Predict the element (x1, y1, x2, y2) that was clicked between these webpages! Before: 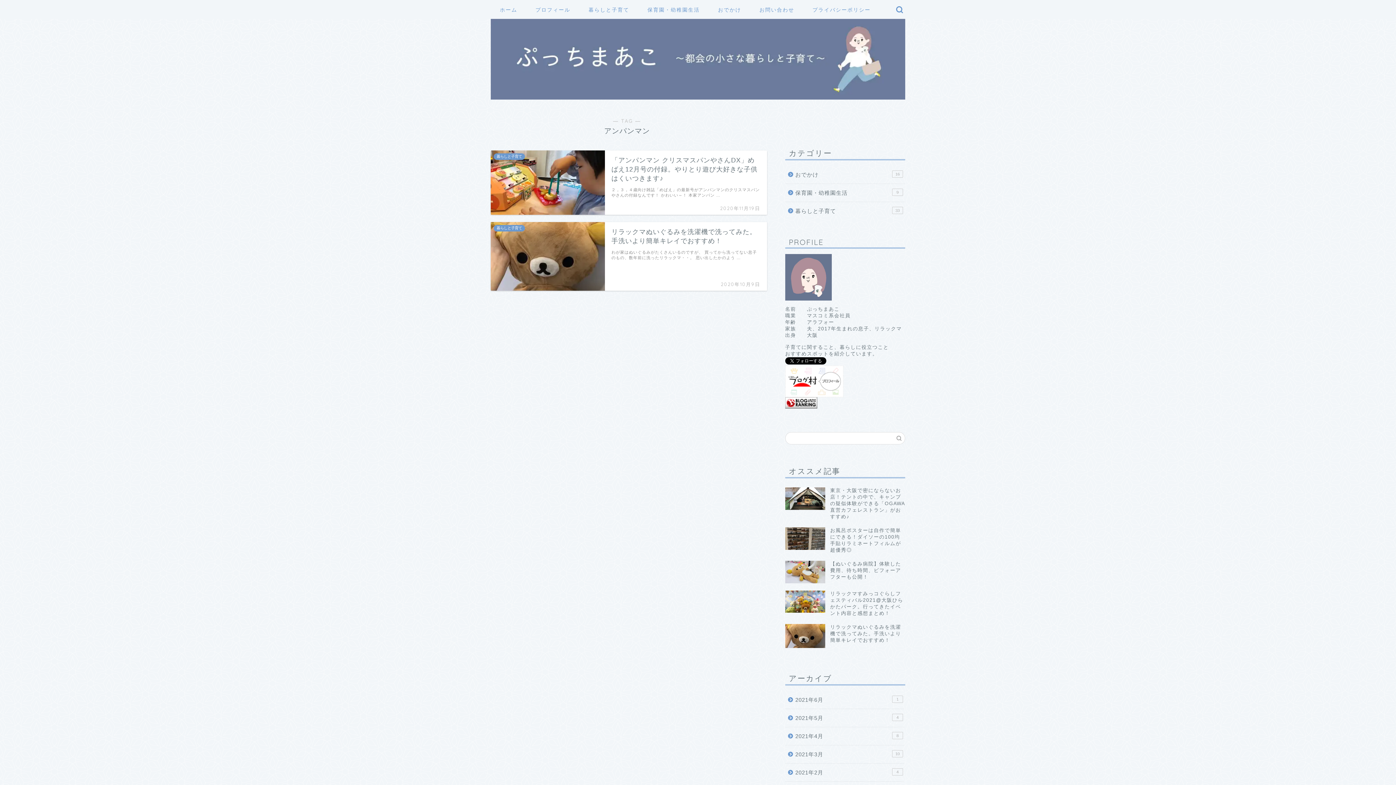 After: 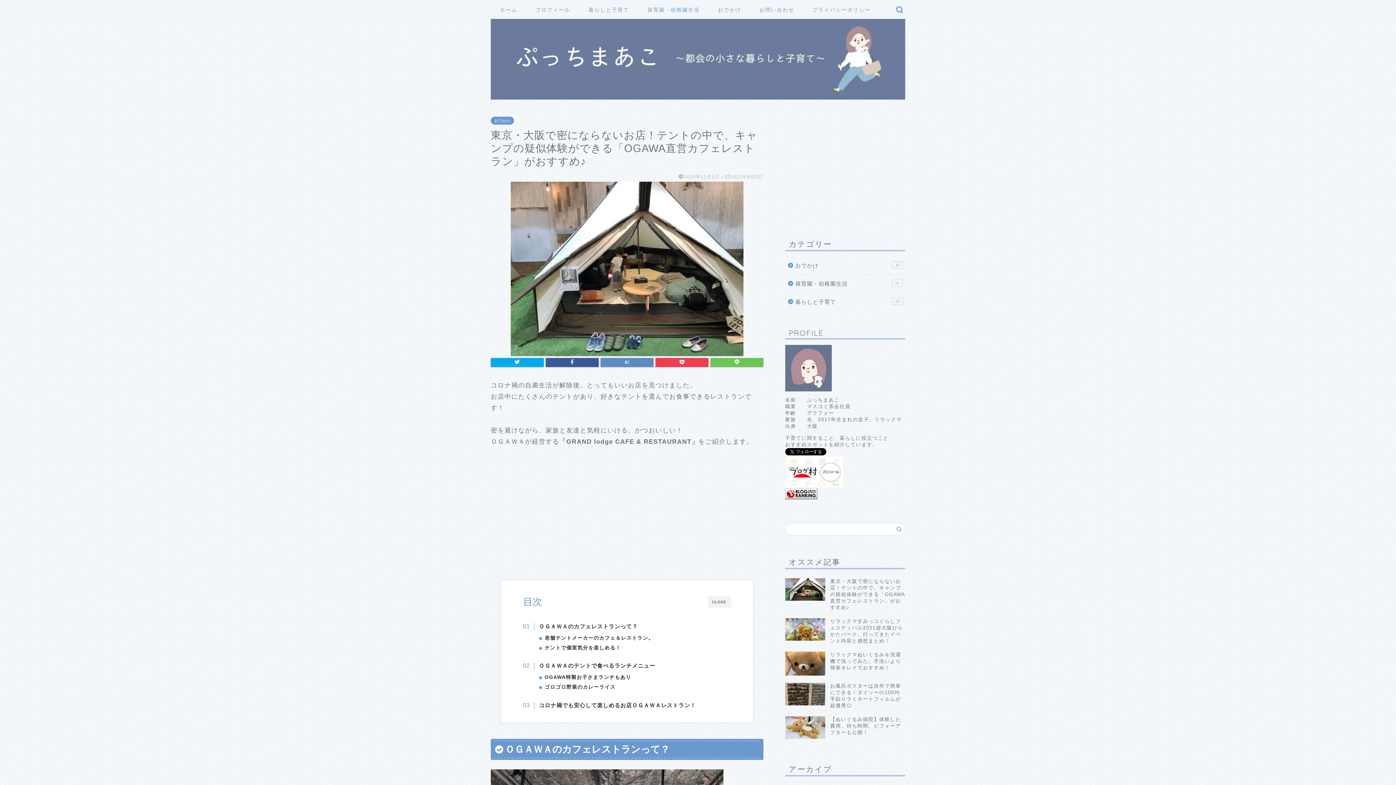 Action: bbox: (785, 483, 905, 523) label: 東京・大阪で密にならないお店！テントの中で、キャンプの疑似体験ができる「OGAWA直営カフェレストラン」がおすすめ♪